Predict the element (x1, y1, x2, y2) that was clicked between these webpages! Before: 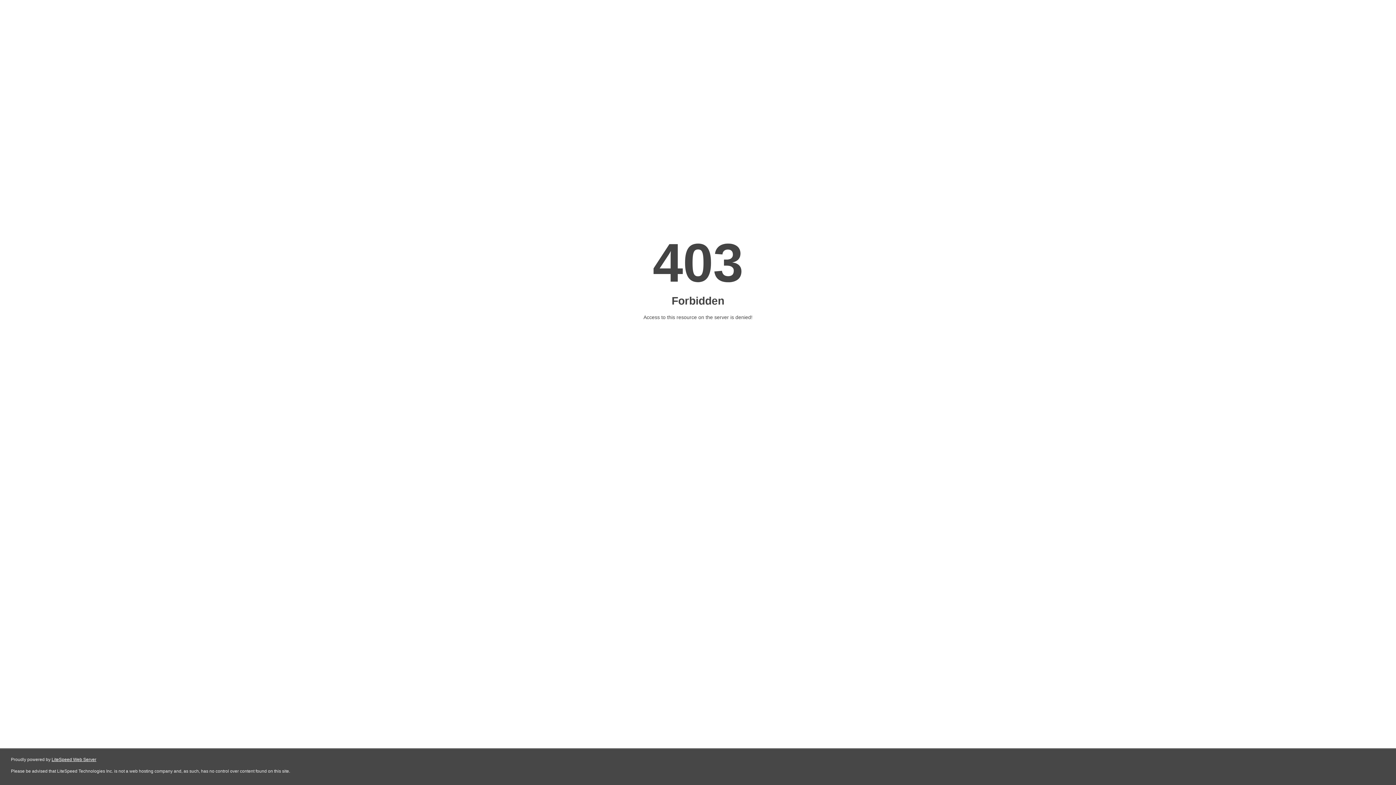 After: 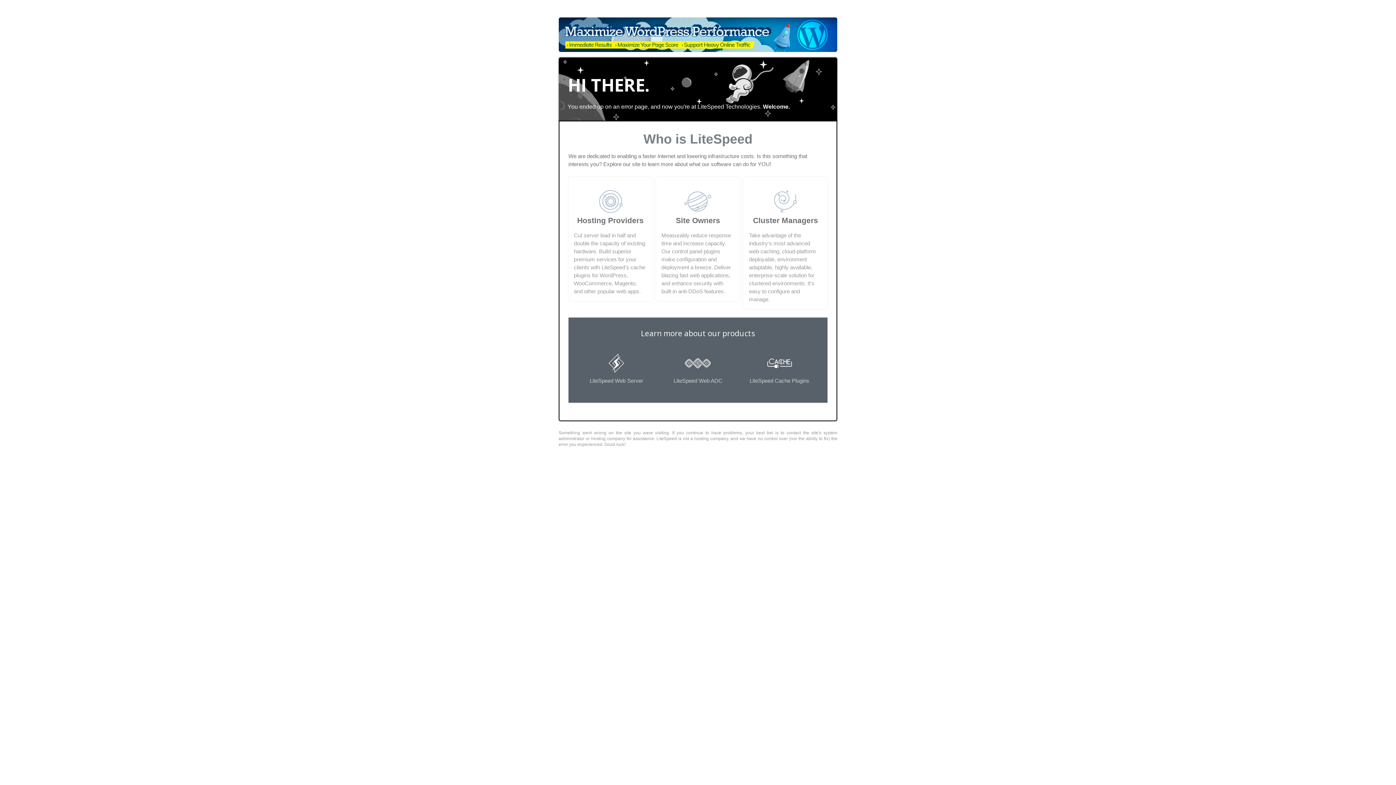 Action: label: LiteSpeed Web Server bbox: (51, 757, 96, 762)